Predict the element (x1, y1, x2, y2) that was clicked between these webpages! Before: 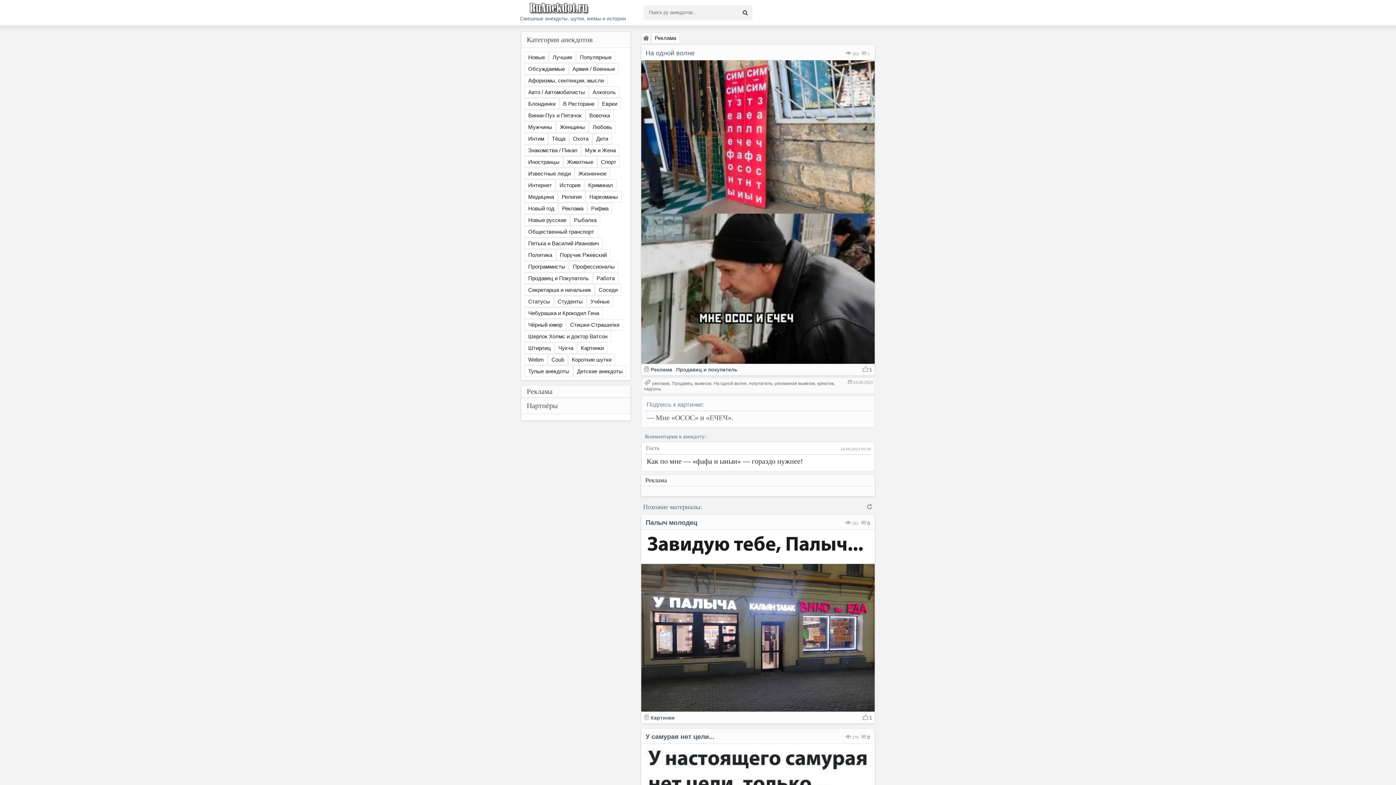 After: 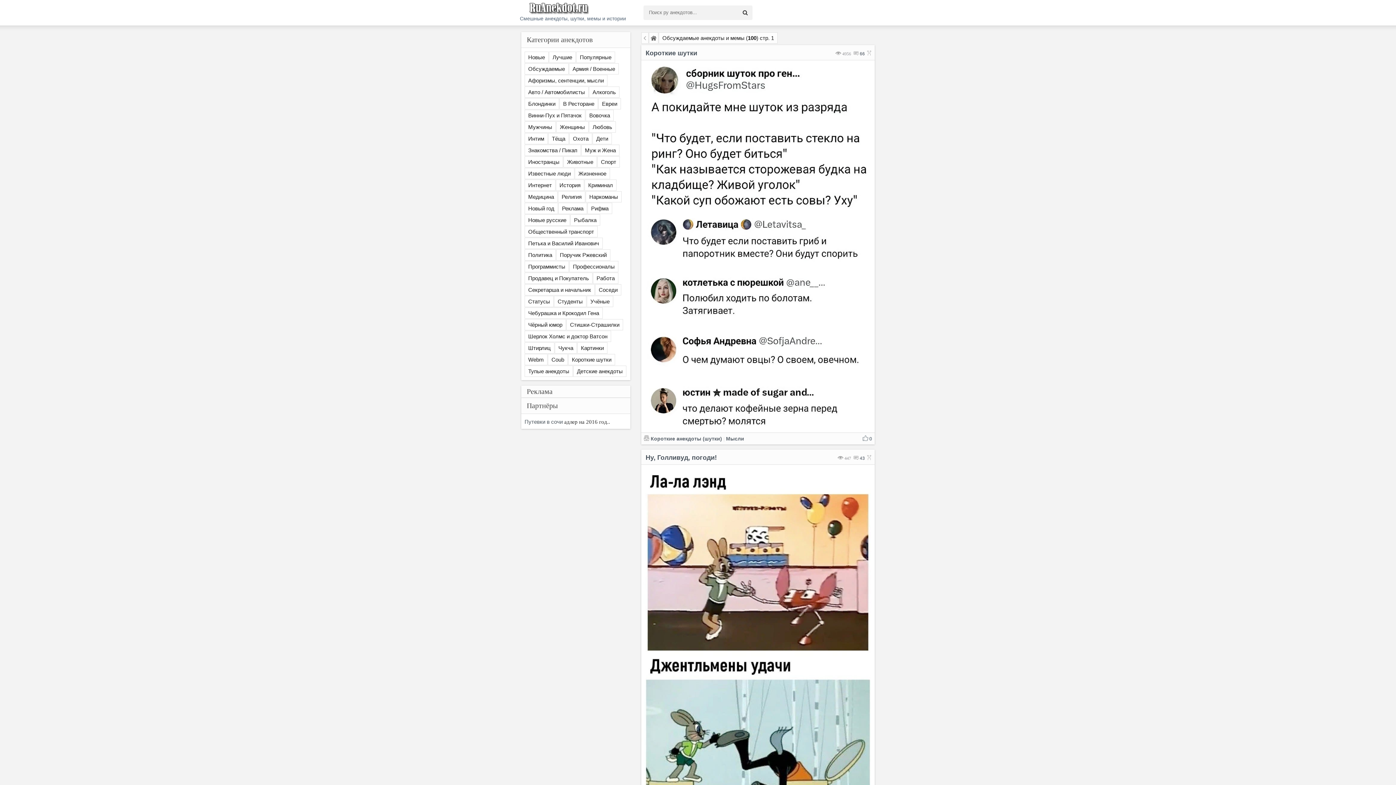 Action: label: Обсуждаемые bbox: (524, 63, 568, 74)